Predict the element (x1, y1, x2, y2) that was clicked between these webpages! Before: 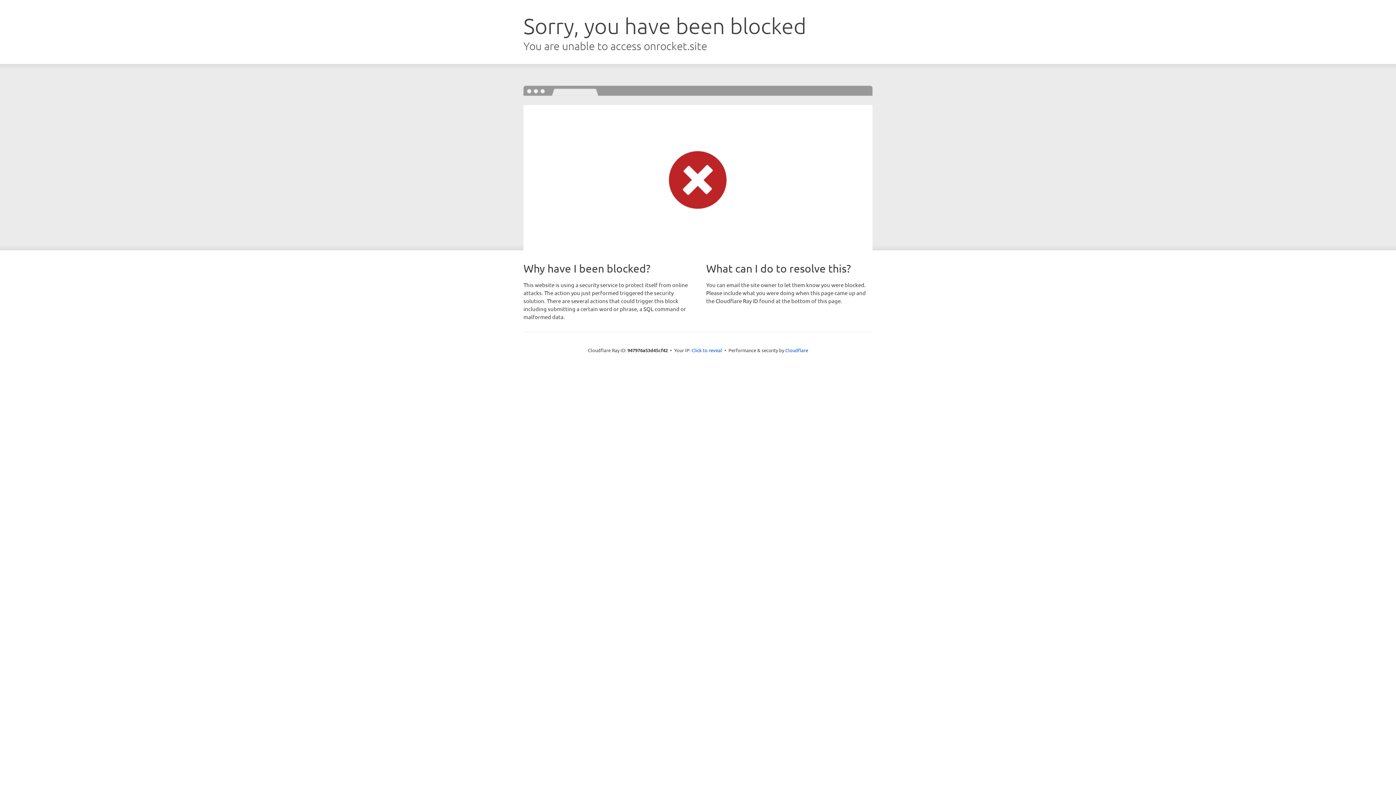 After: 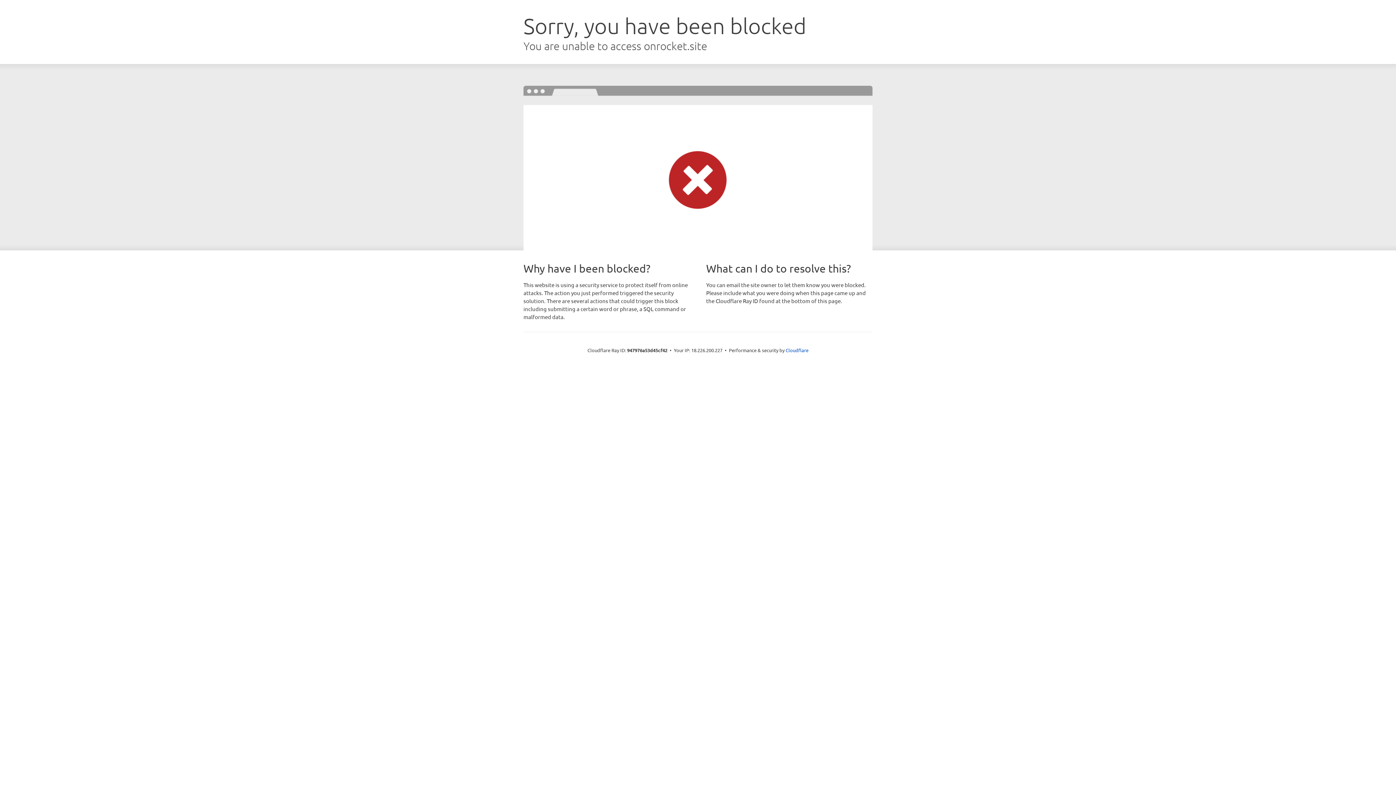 Action: label: Click to reveal bbox: (691, 346, 722, 353)